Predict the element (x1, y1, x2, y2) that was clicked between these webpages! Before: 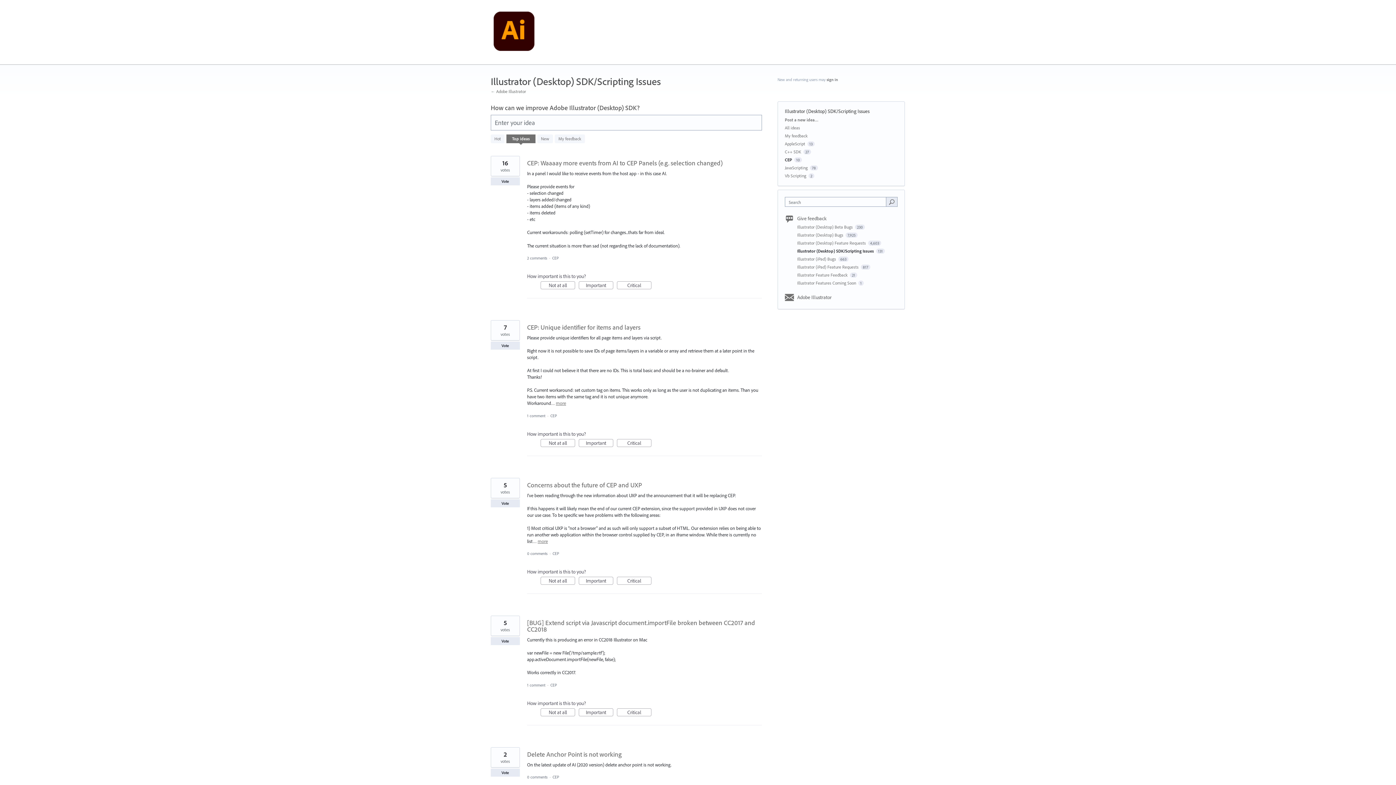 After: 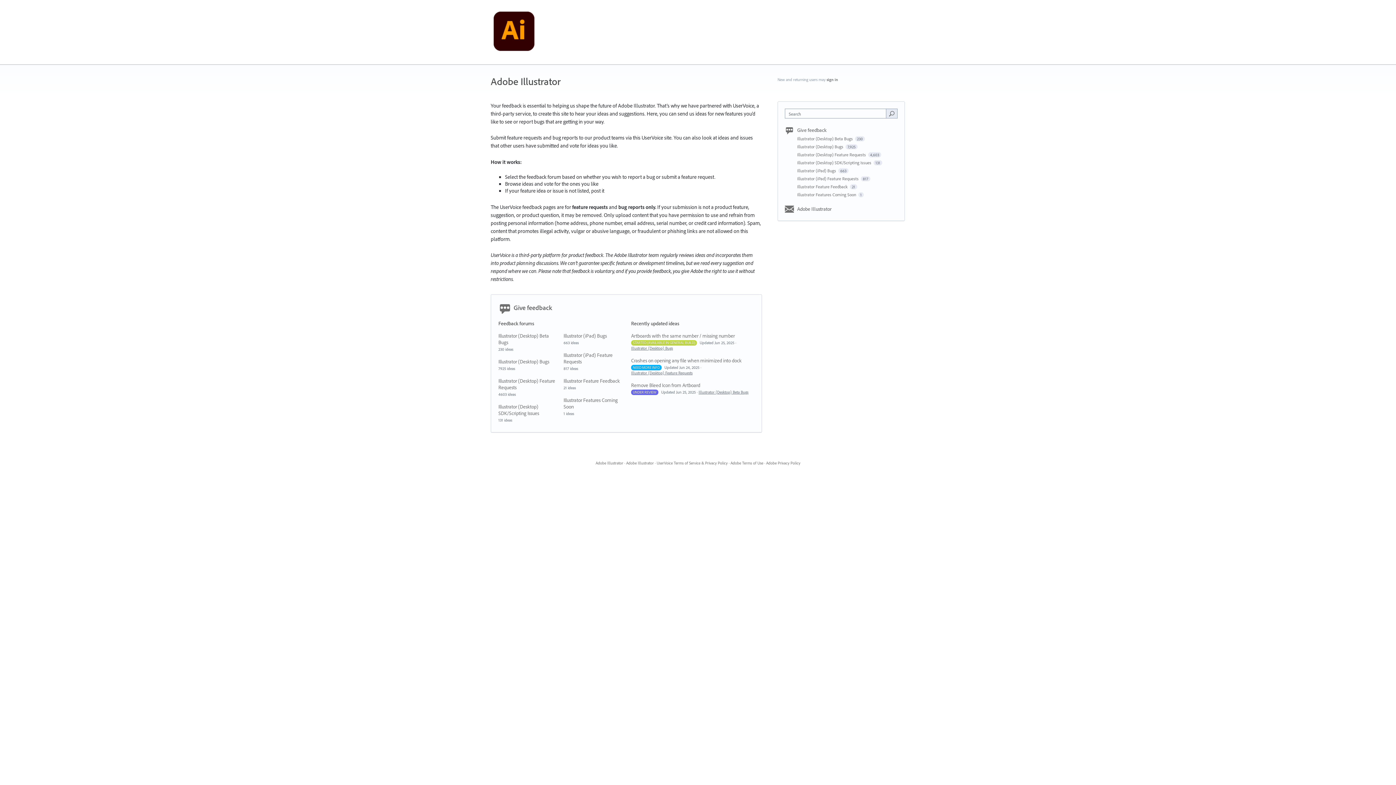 Action: bbox: (490, 88, 526, 94) label: ← Adobe Illustrator